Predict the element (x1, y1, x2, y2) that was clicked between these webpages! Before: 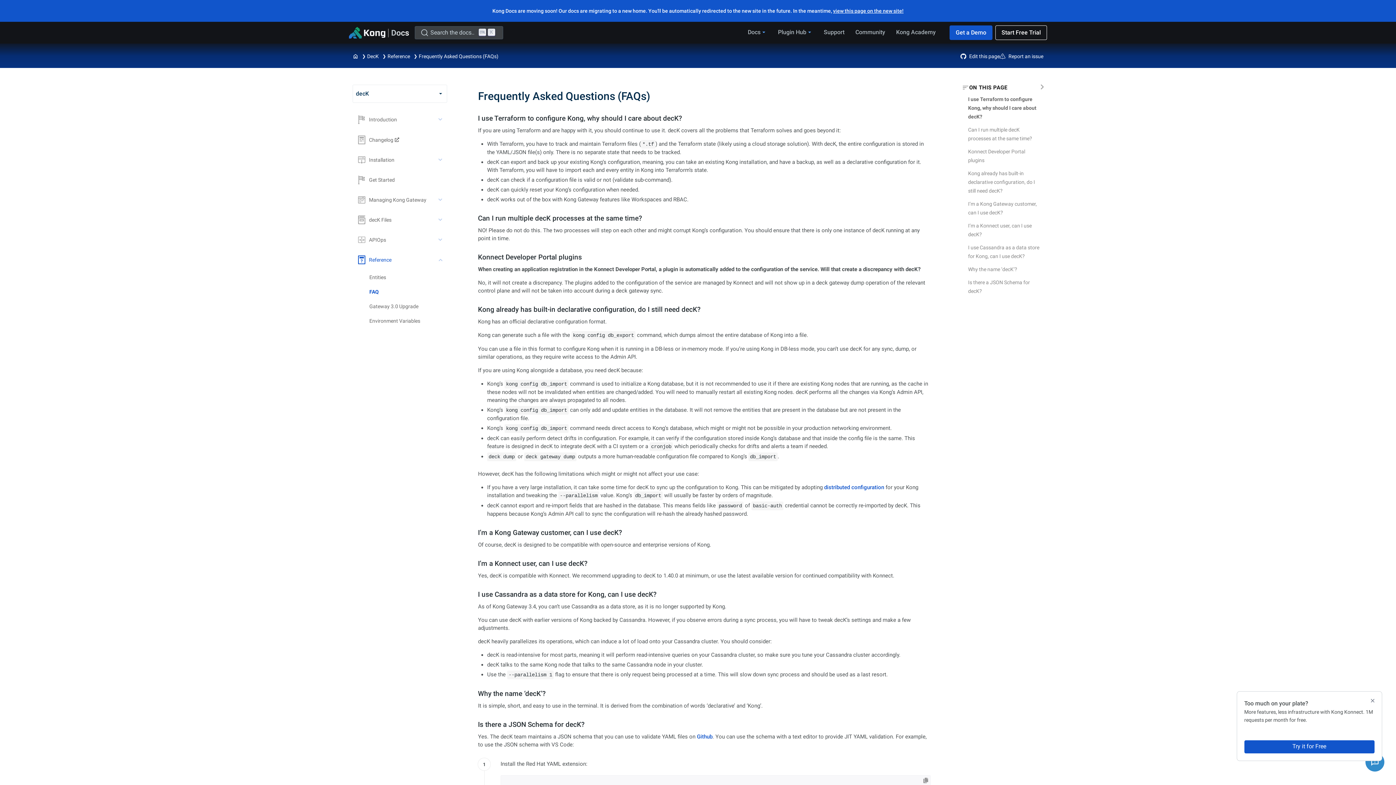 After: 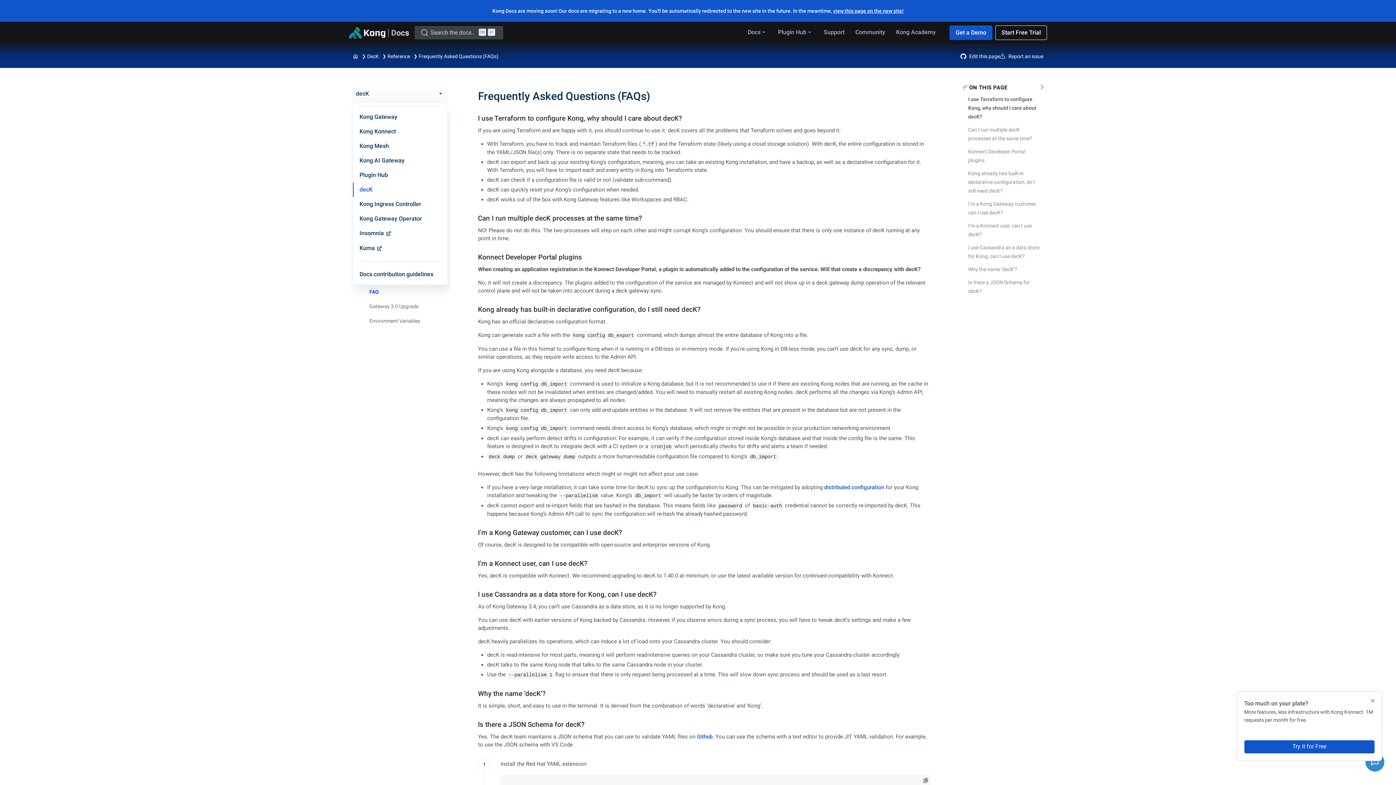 Action: label: decK bbox: (352, 84, 447, 102)